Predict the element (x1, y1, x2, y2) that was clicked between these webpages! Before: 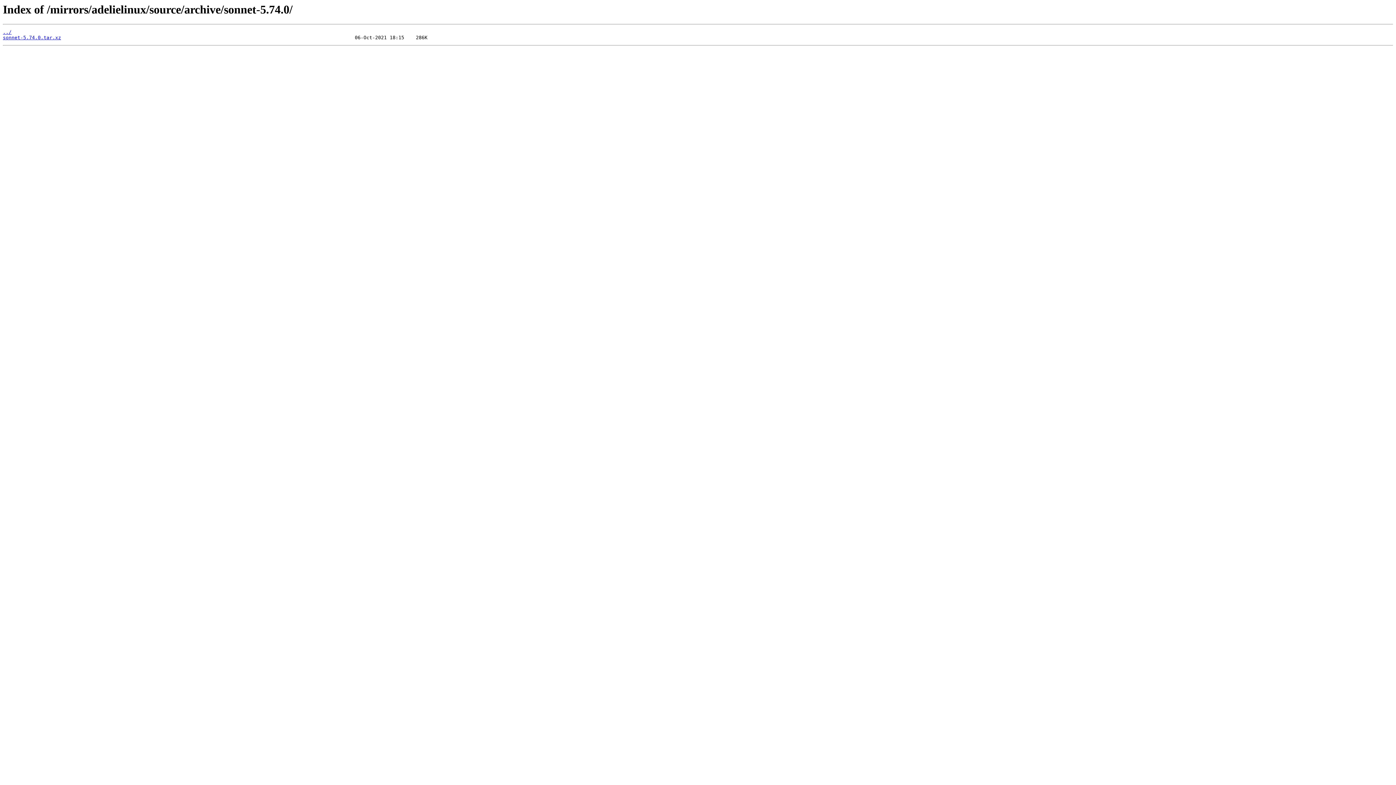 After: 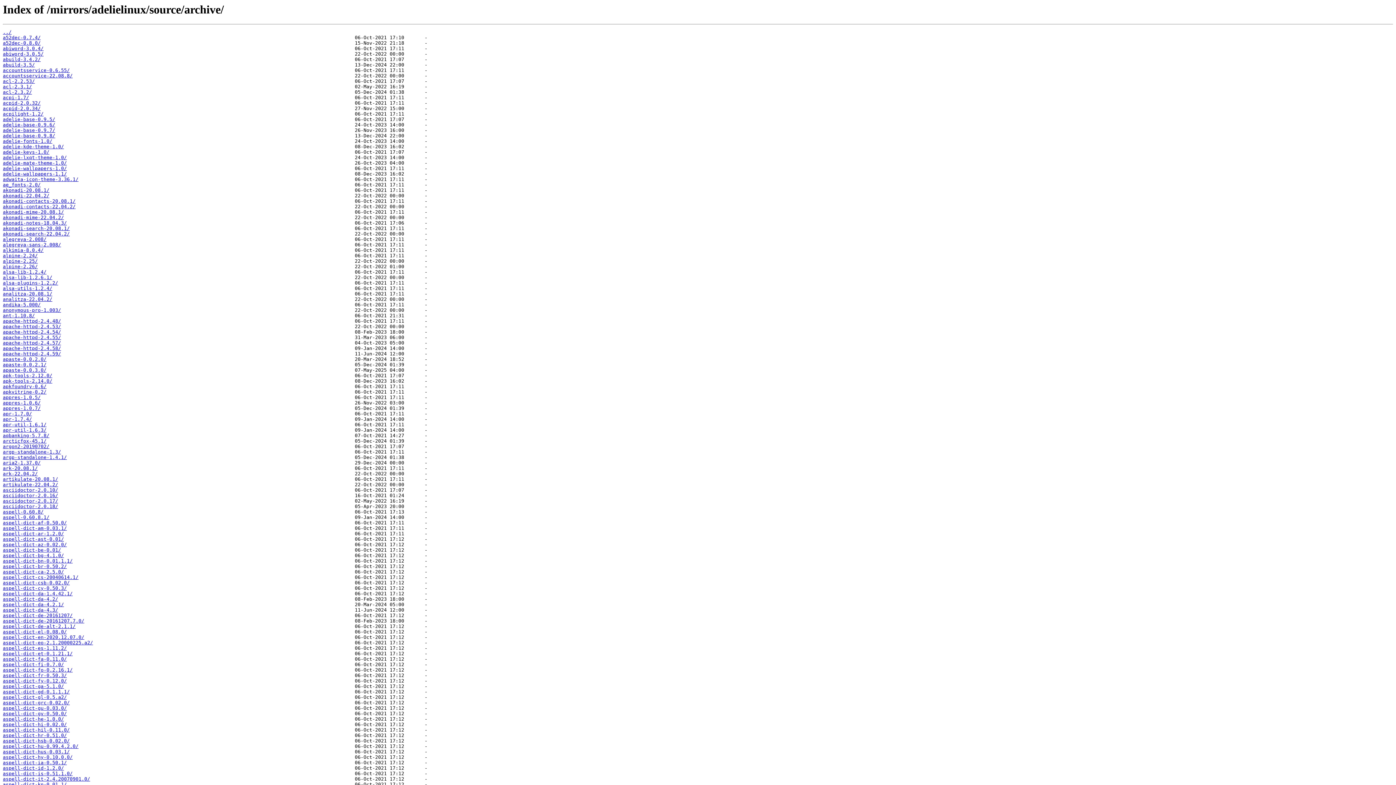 Action: bbox: (2, 29, 11, 35) label: ../